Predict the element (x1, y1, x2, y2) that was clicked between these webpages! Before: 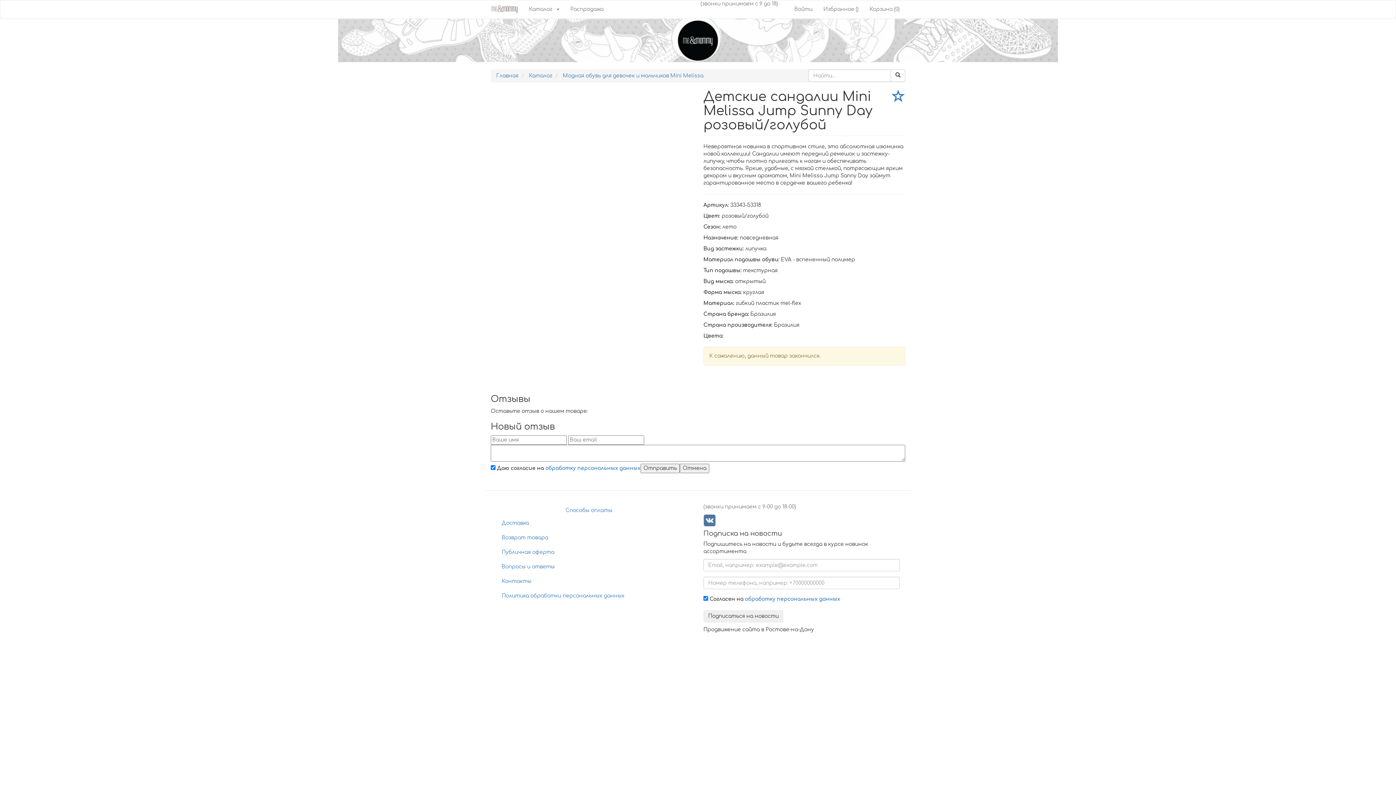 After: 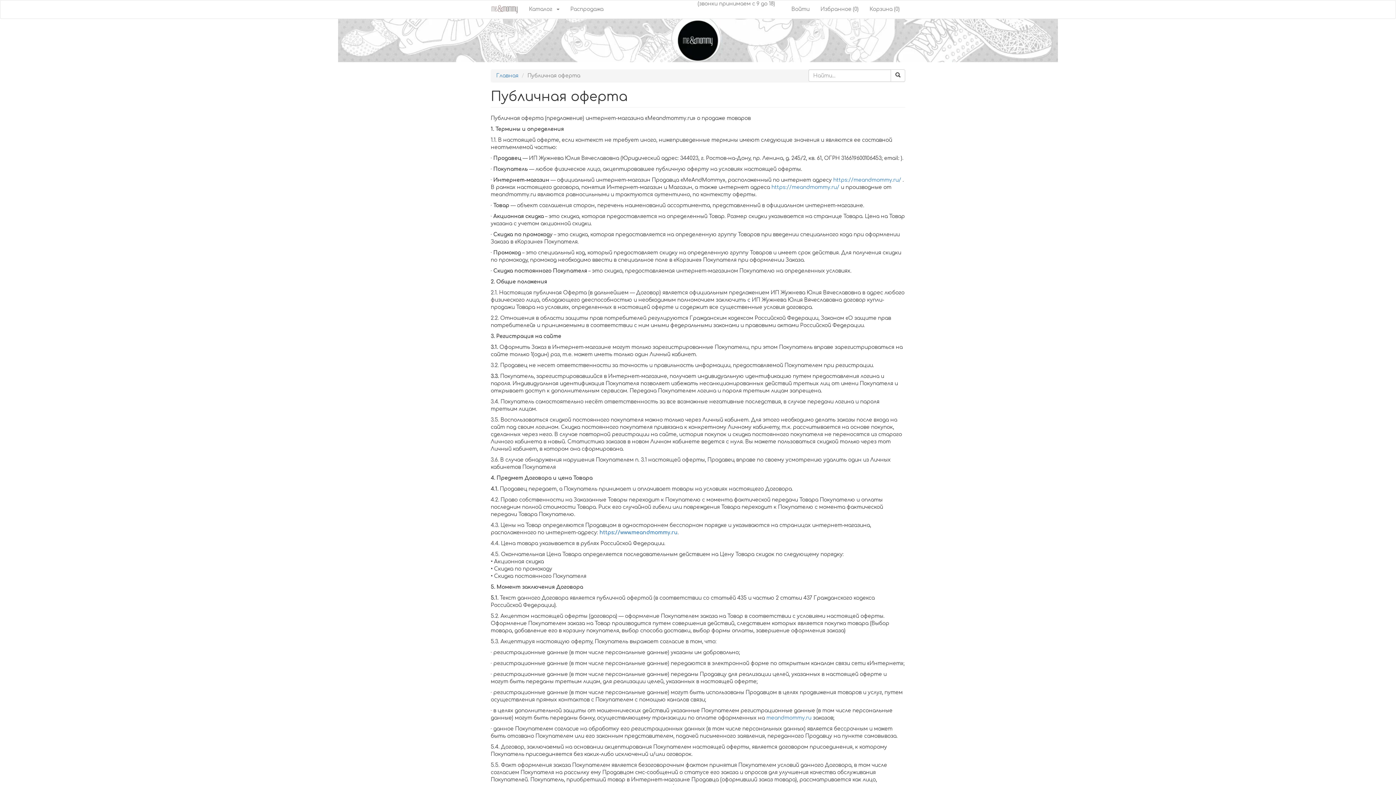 Action: label: Публичная оферта bbox: (496, 545, 692, 560)